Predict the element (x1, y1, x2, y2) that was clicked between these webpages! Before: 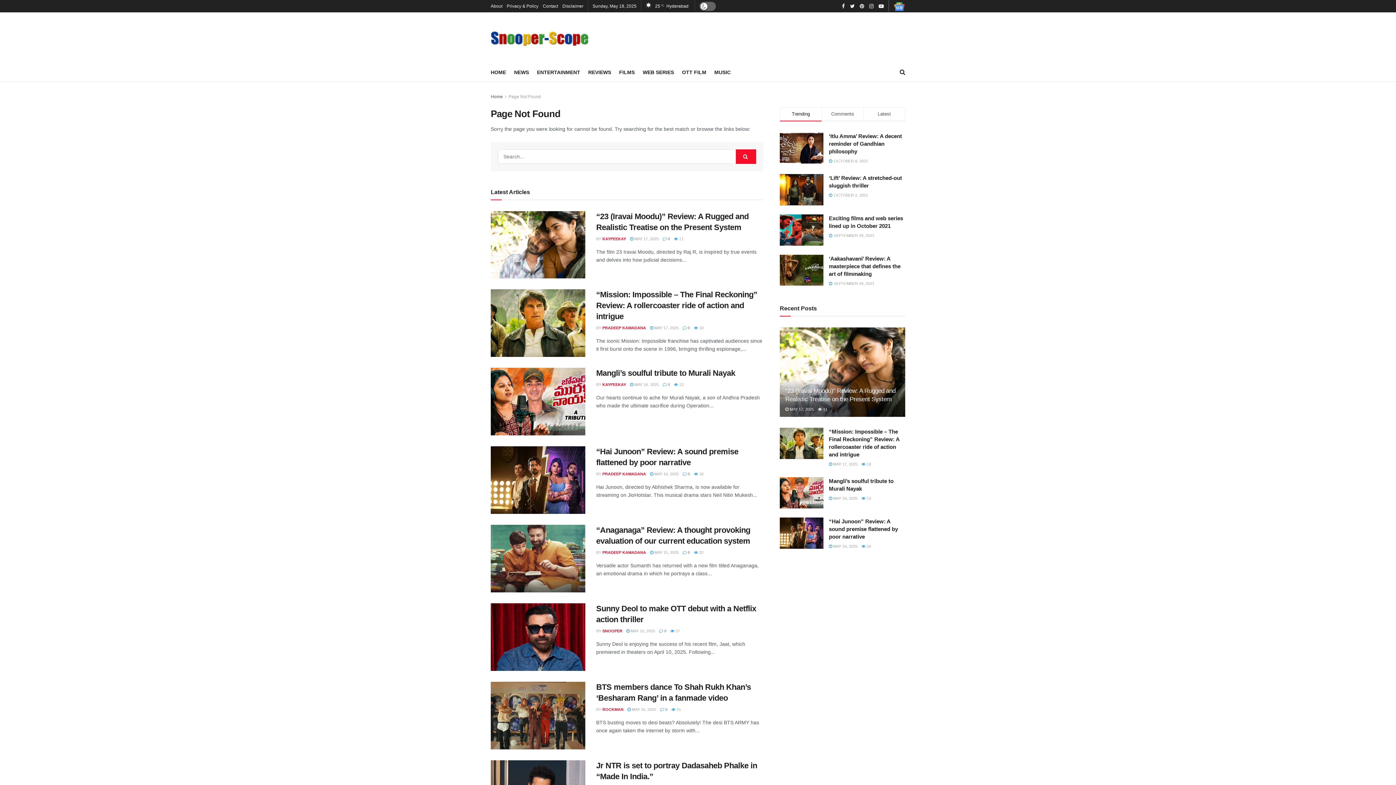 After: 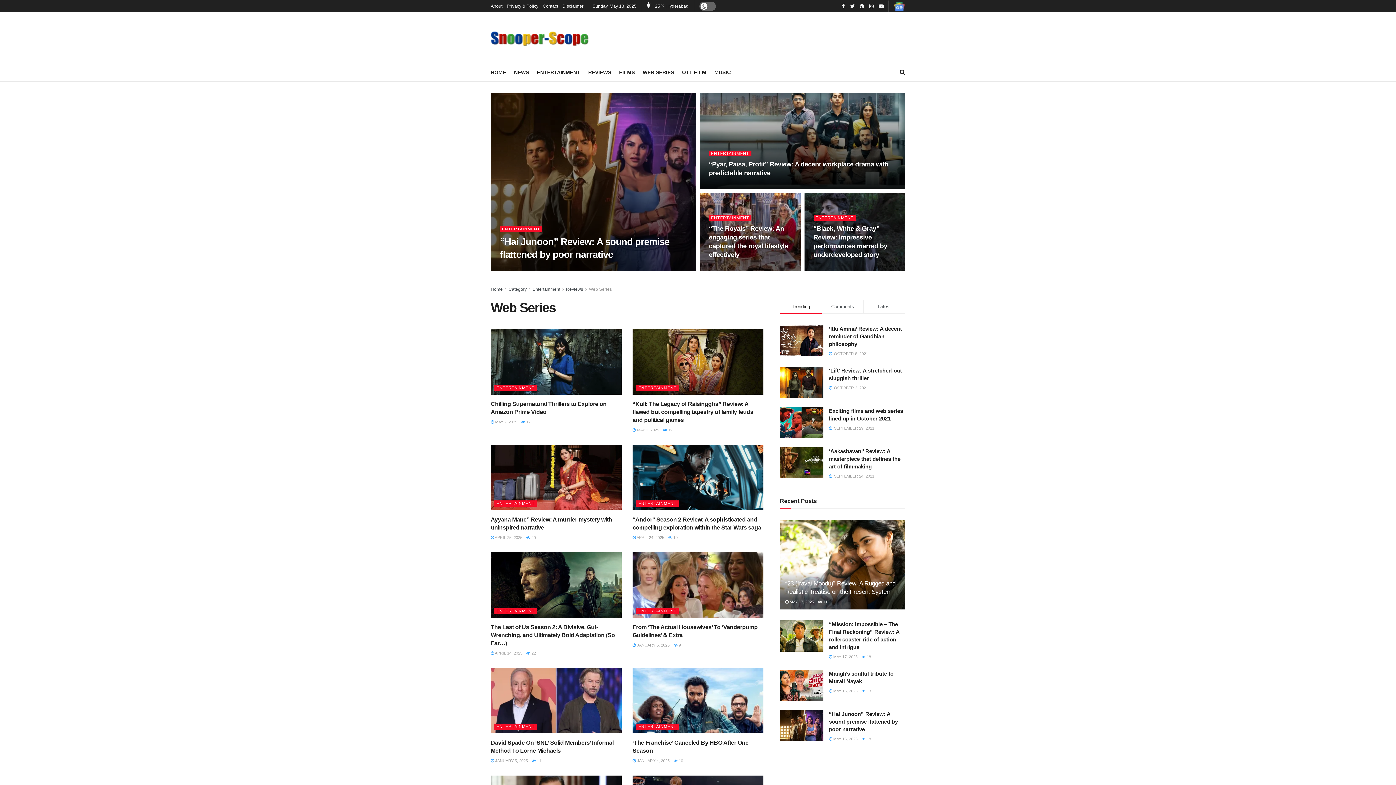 Action: bbox: (642, 67, 674, 77) label: WEB SERIES